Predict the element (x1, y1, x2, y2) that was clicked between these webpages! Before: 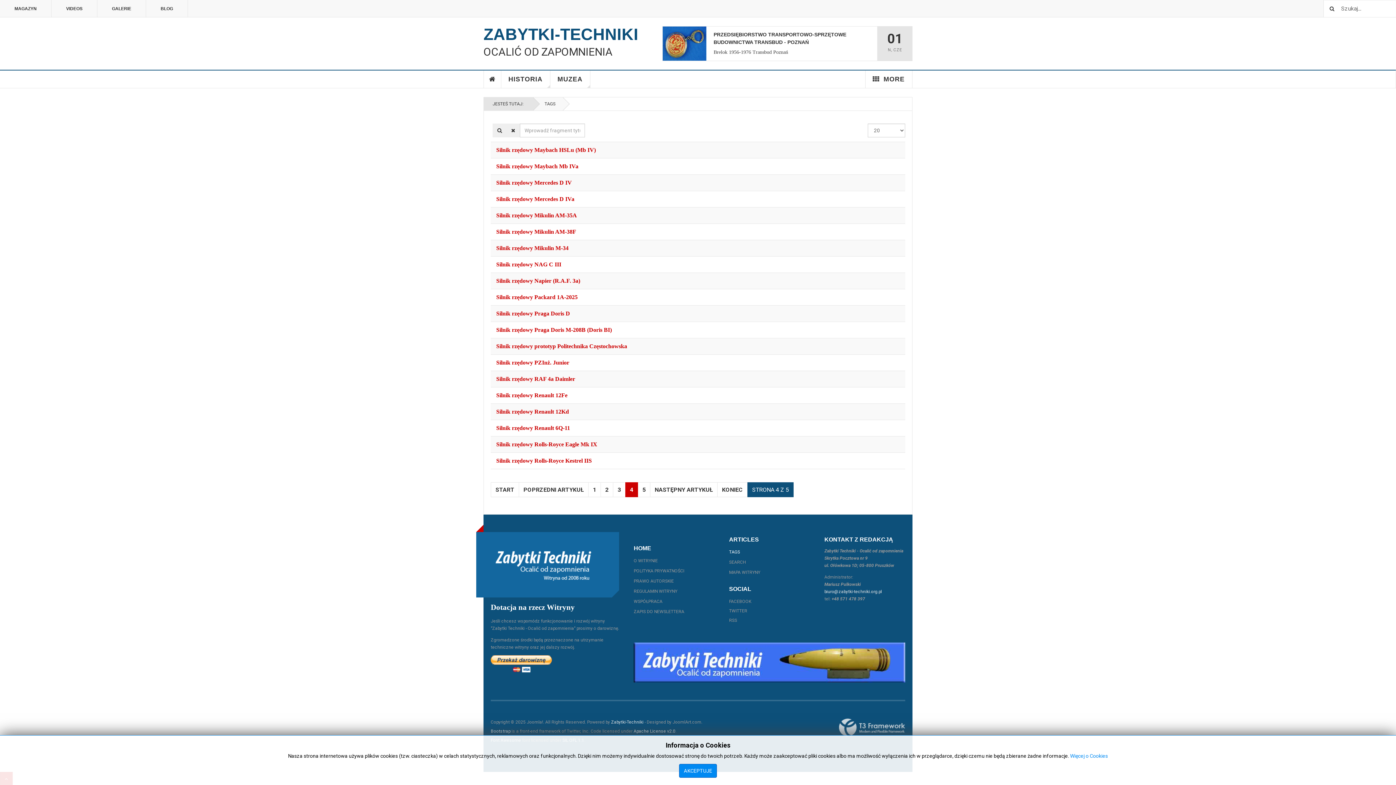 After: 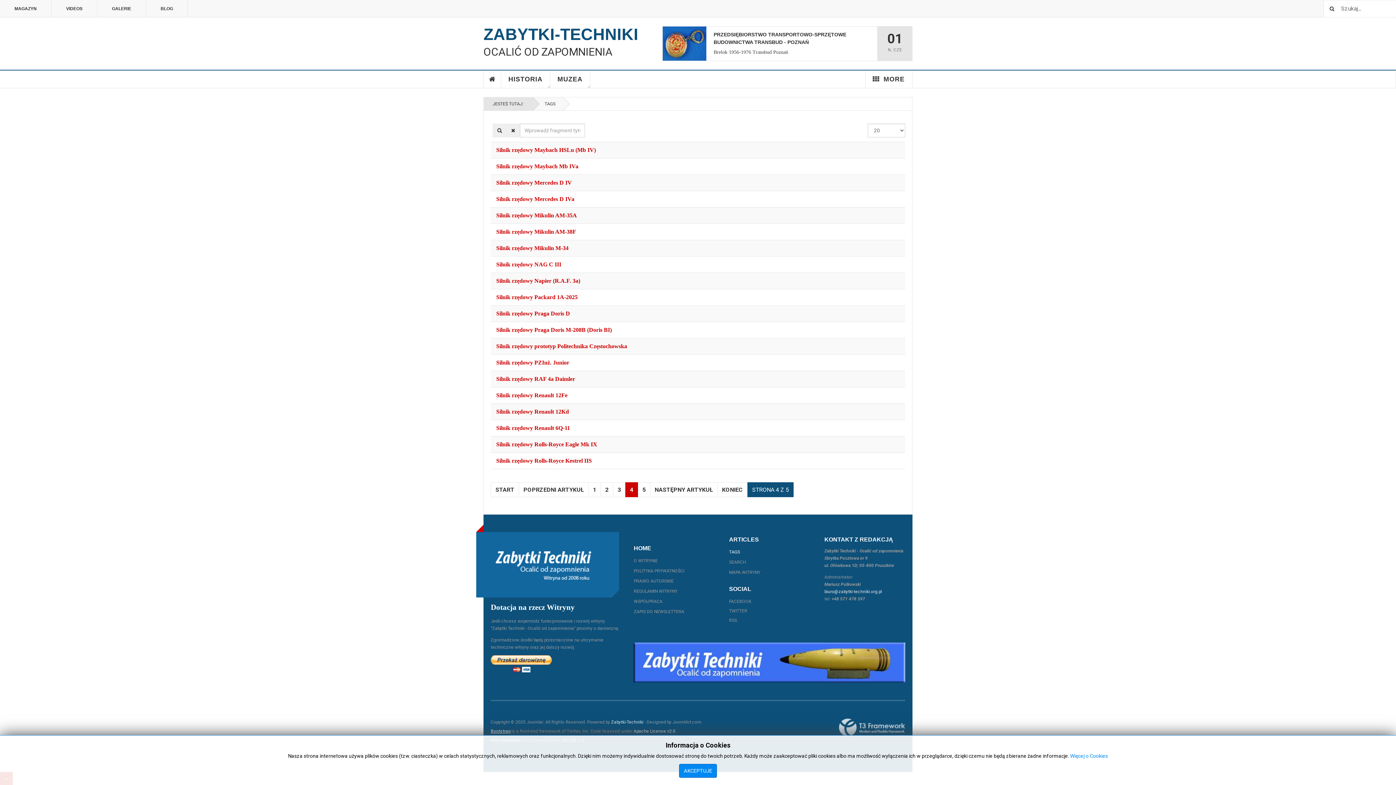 Action: label: Bootstrap bbox: (490, 729, 510, 734)